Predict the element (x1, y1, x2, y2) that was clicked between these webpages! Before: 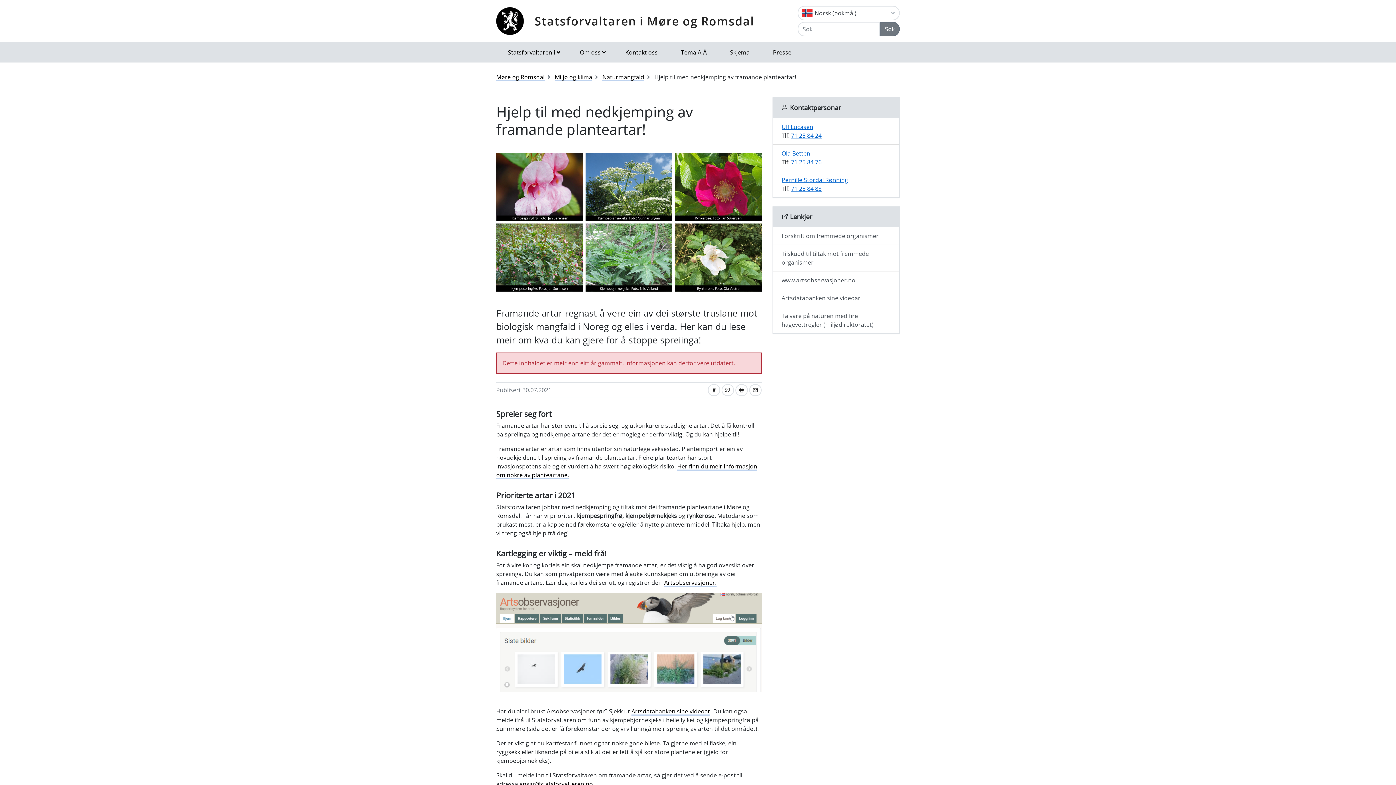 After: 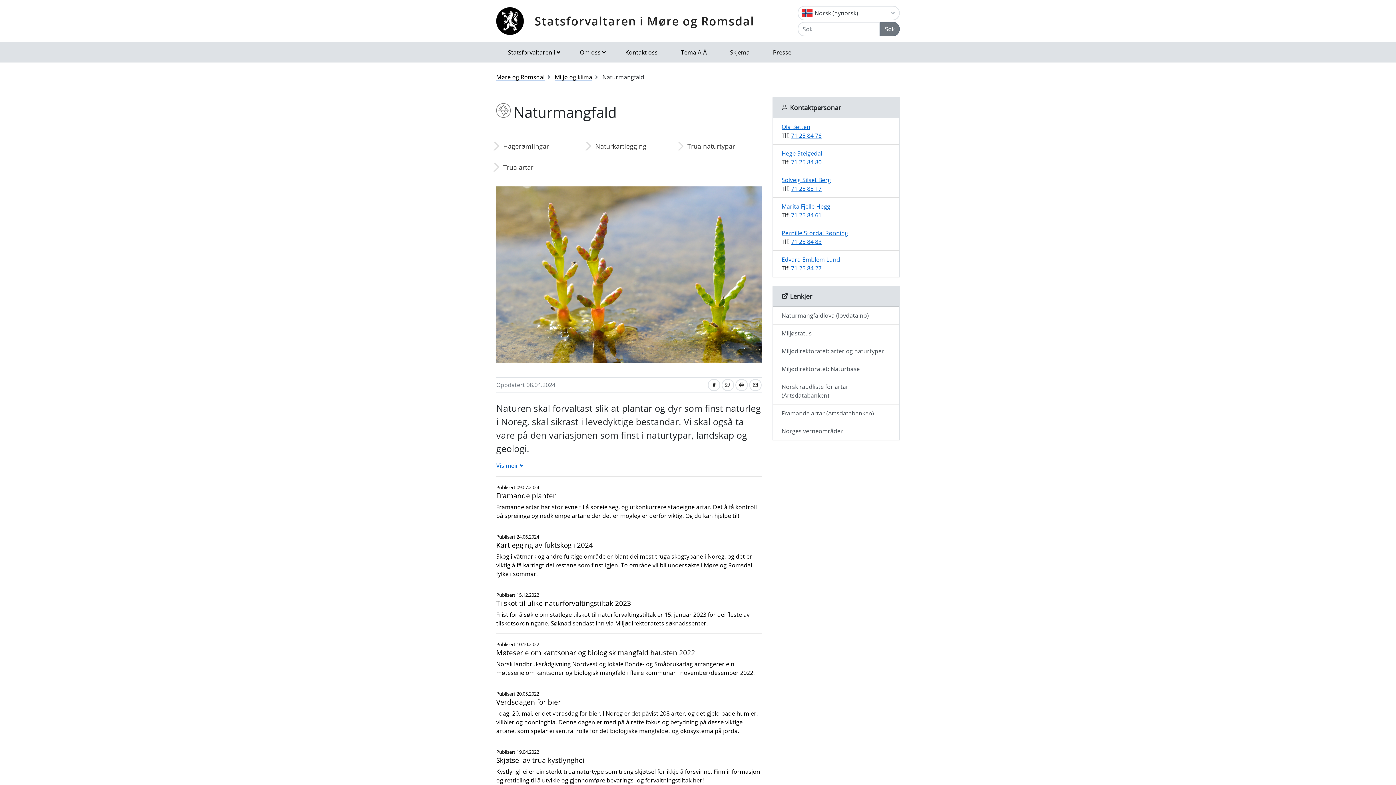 Action: label: Naturmangfald bbox: (602, 73, 644, 81)